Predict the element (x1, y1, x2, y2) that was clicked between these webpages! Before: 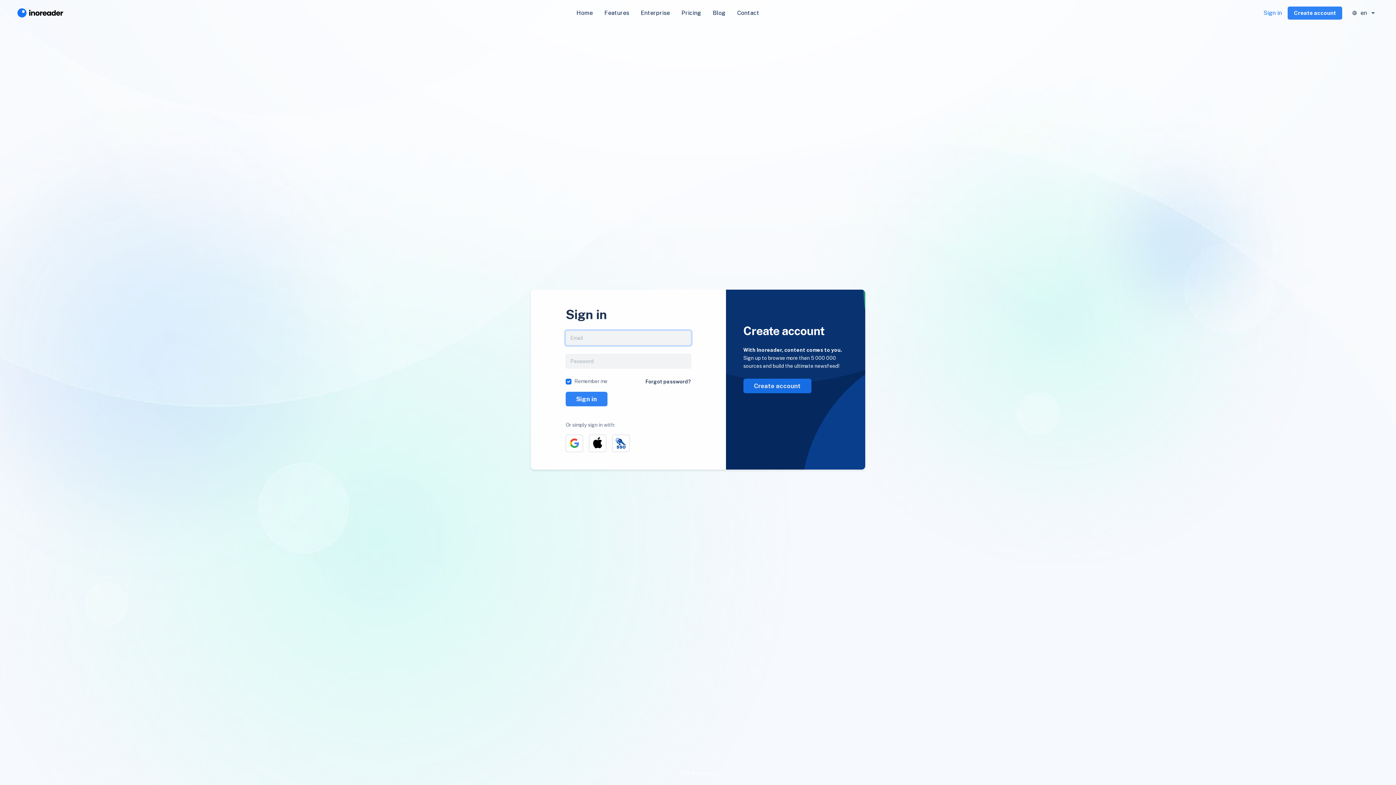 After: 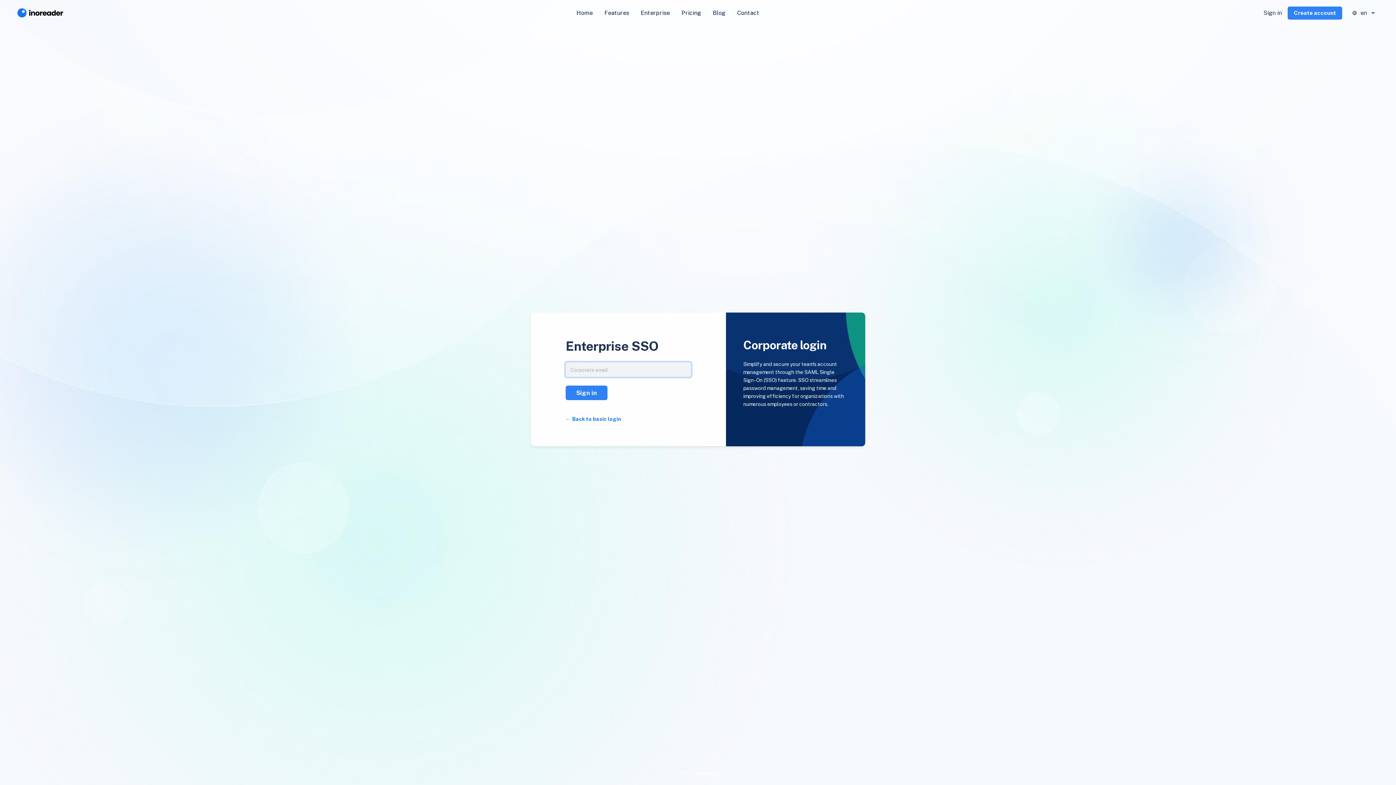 Action: bbox: (612, 434, 629, 452)